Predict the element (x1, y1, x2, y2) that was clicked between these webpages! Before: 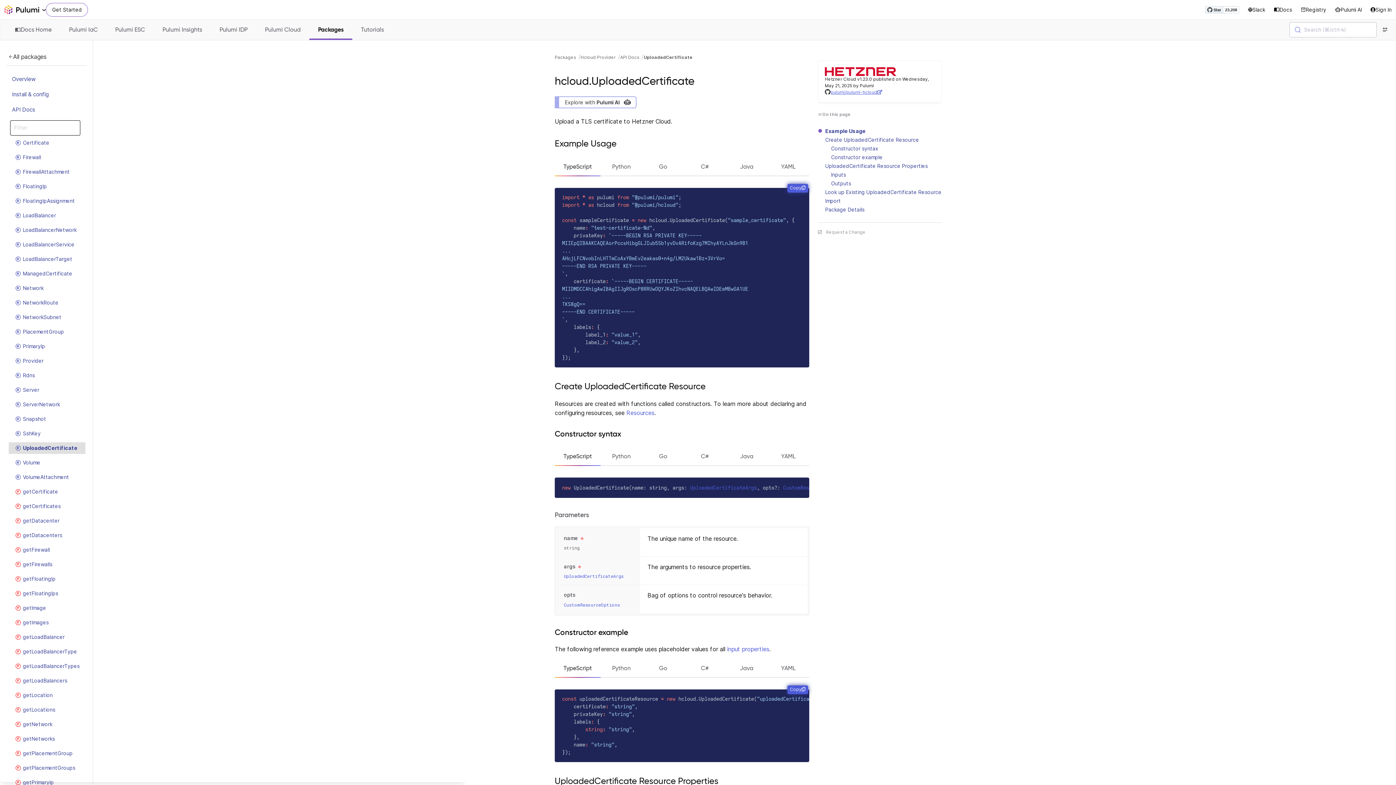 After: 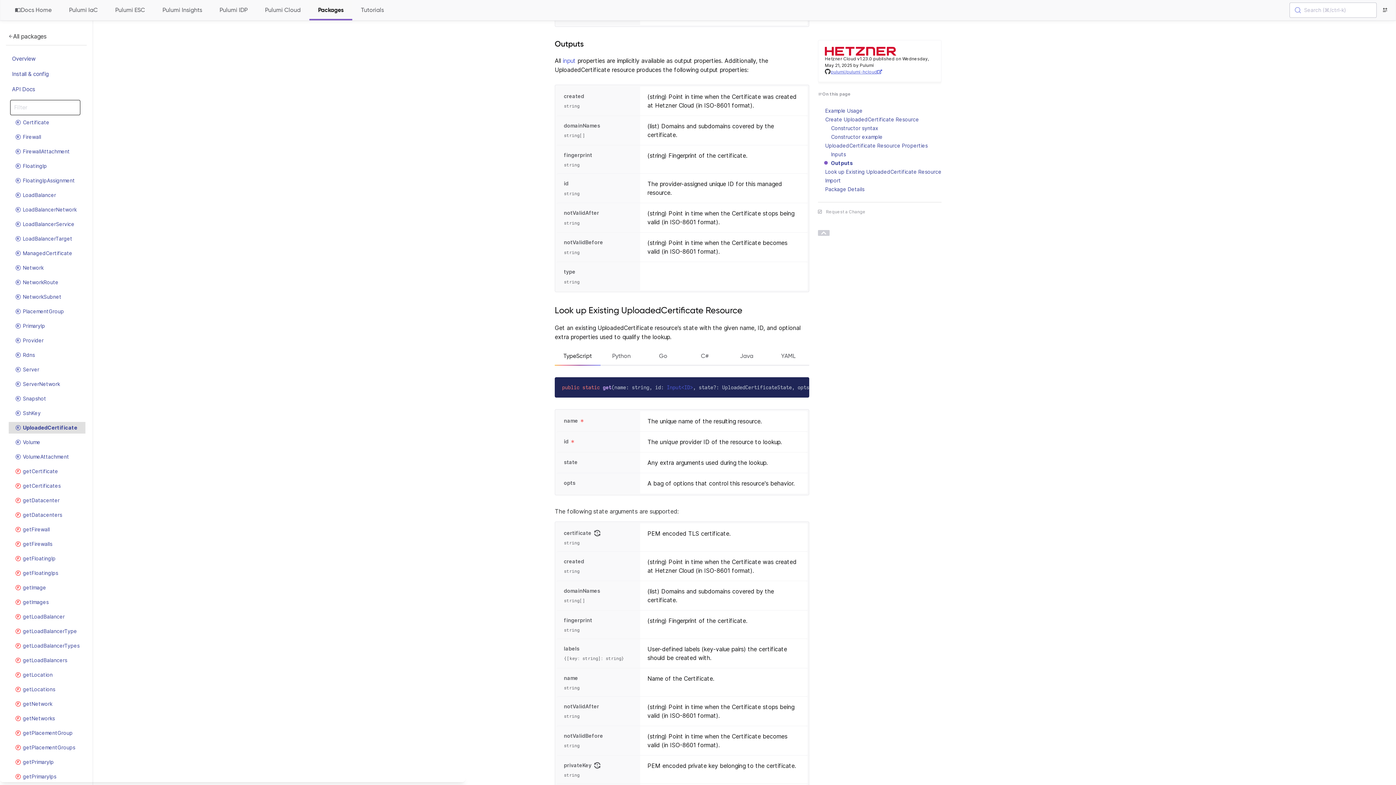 Action: bbox: (831, 180, 851, 186) label: Outputs